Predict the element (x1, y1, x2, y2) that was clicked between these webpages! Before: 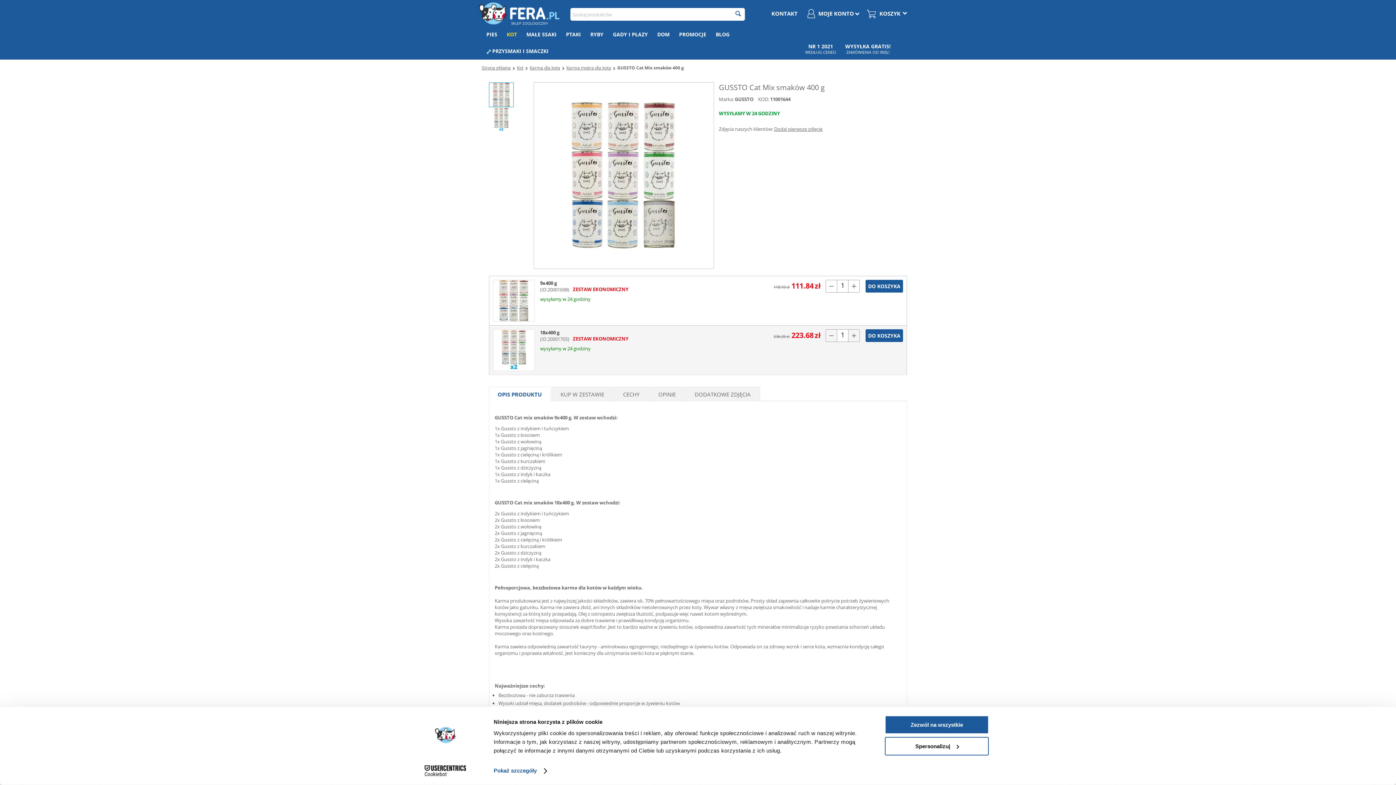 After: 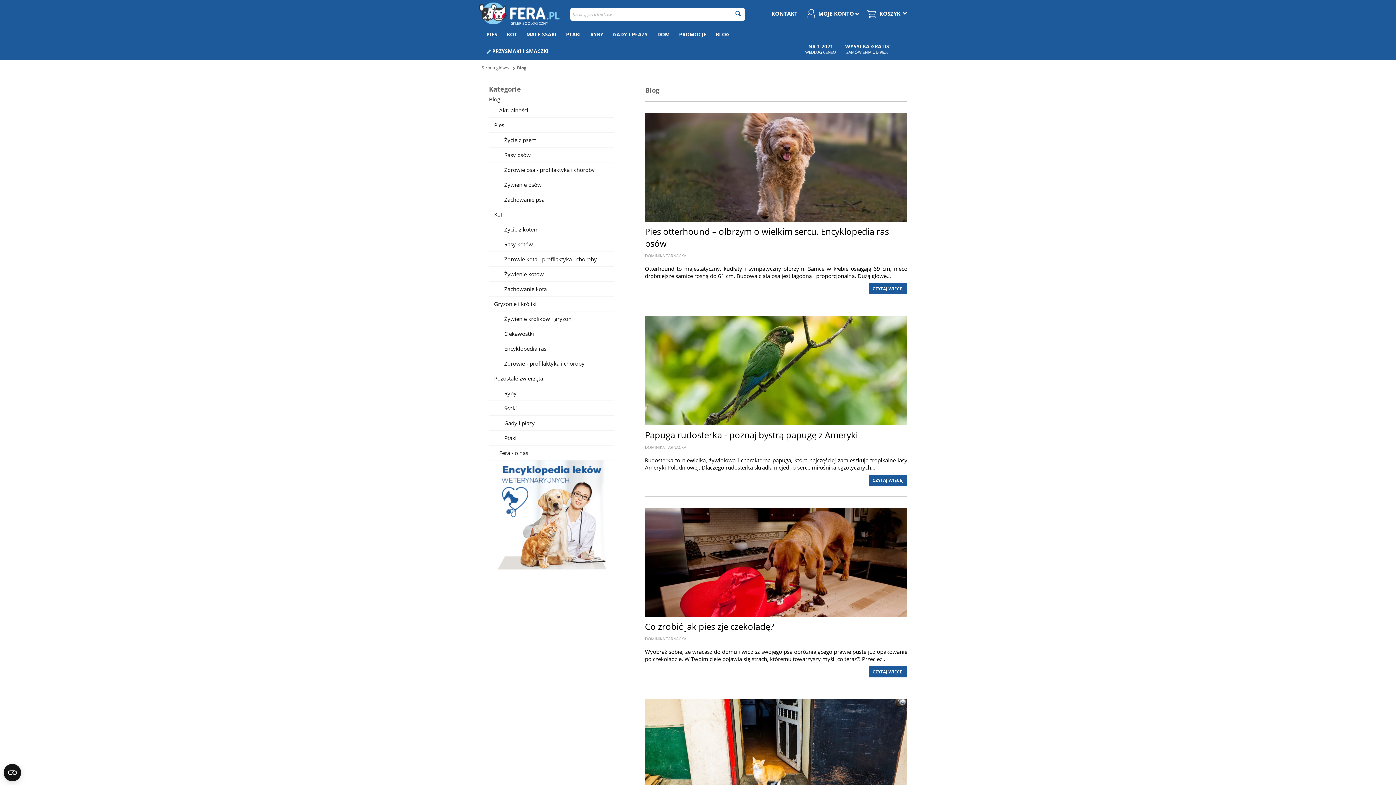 Action: bbox: (711, 26, 734, 42) label: BLOG